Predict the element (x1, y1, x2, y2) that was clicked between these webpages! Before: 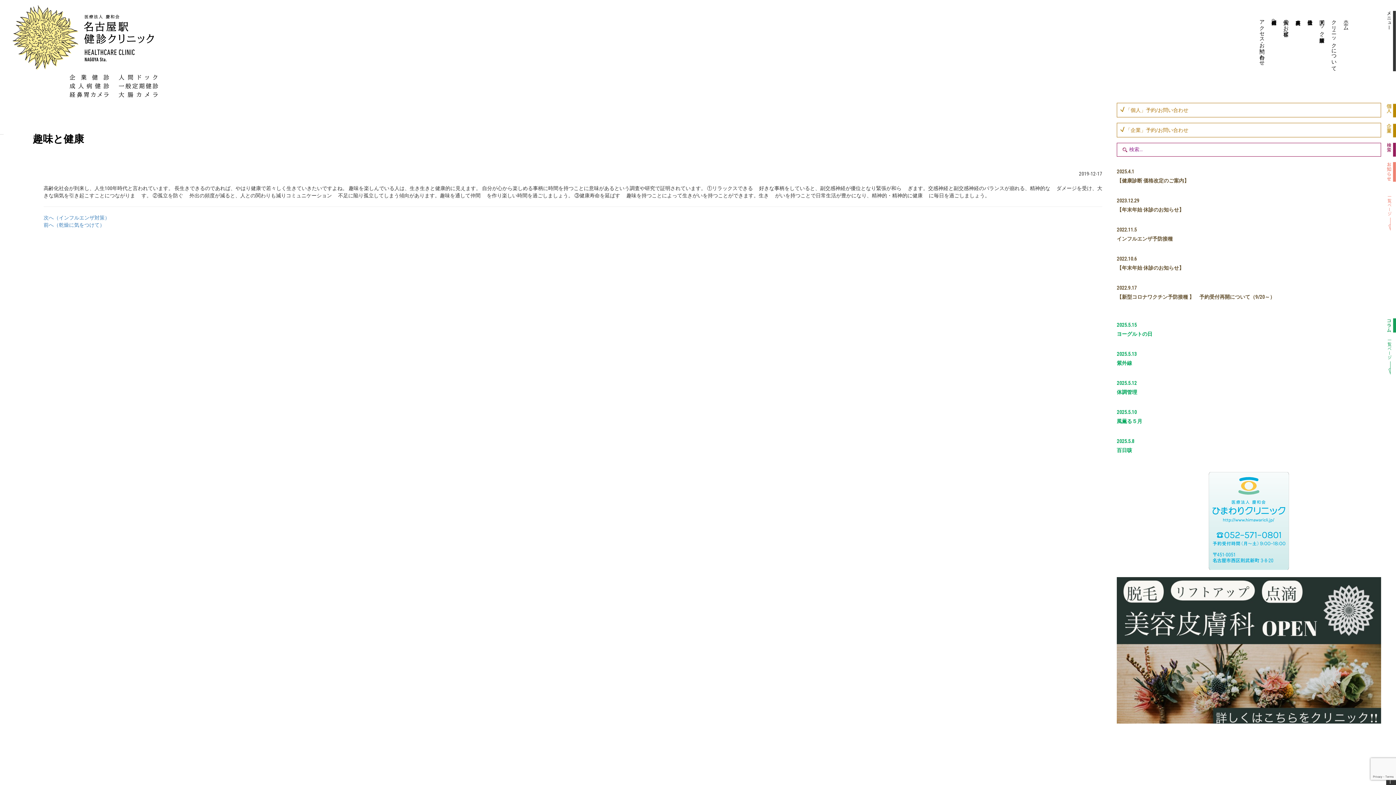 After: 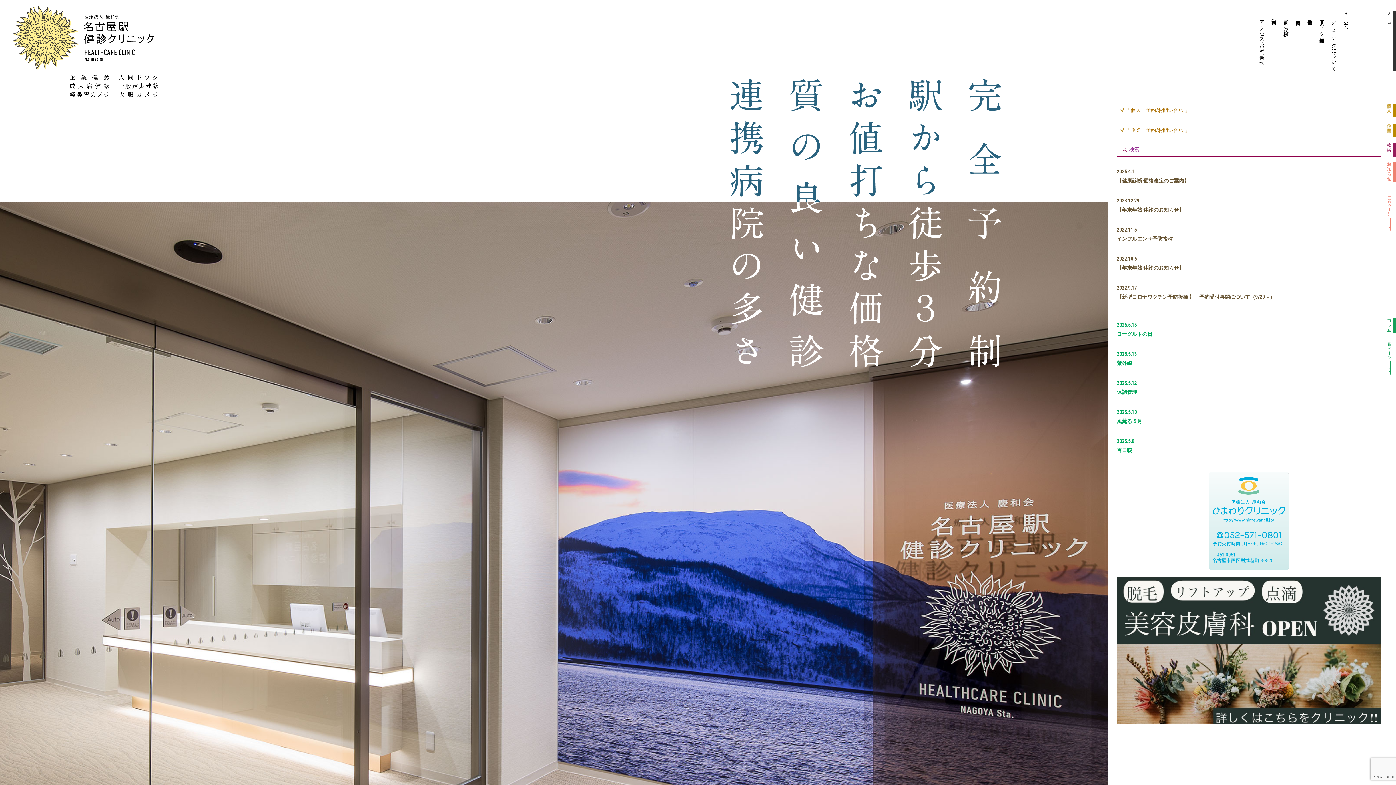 Action: bbox: (12, 48, 158, 53)